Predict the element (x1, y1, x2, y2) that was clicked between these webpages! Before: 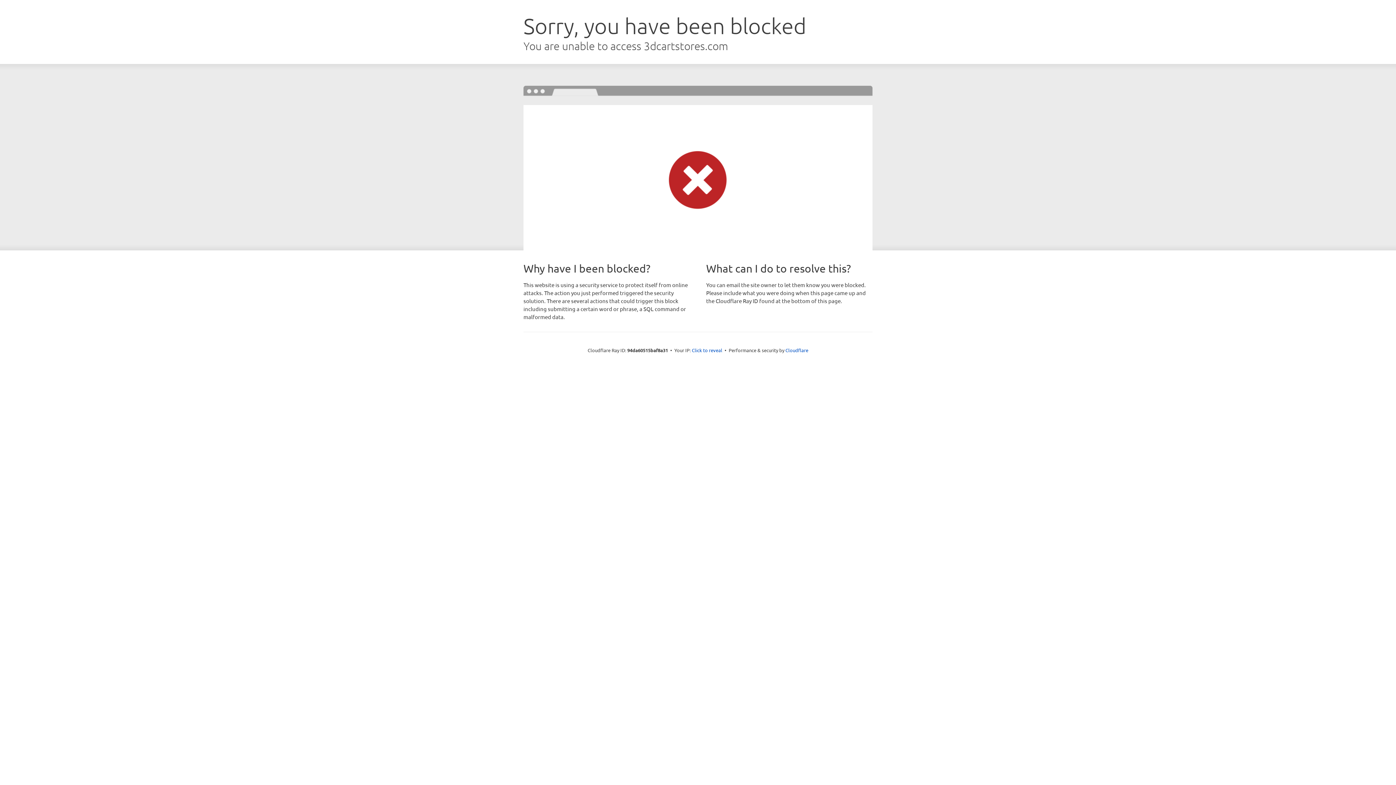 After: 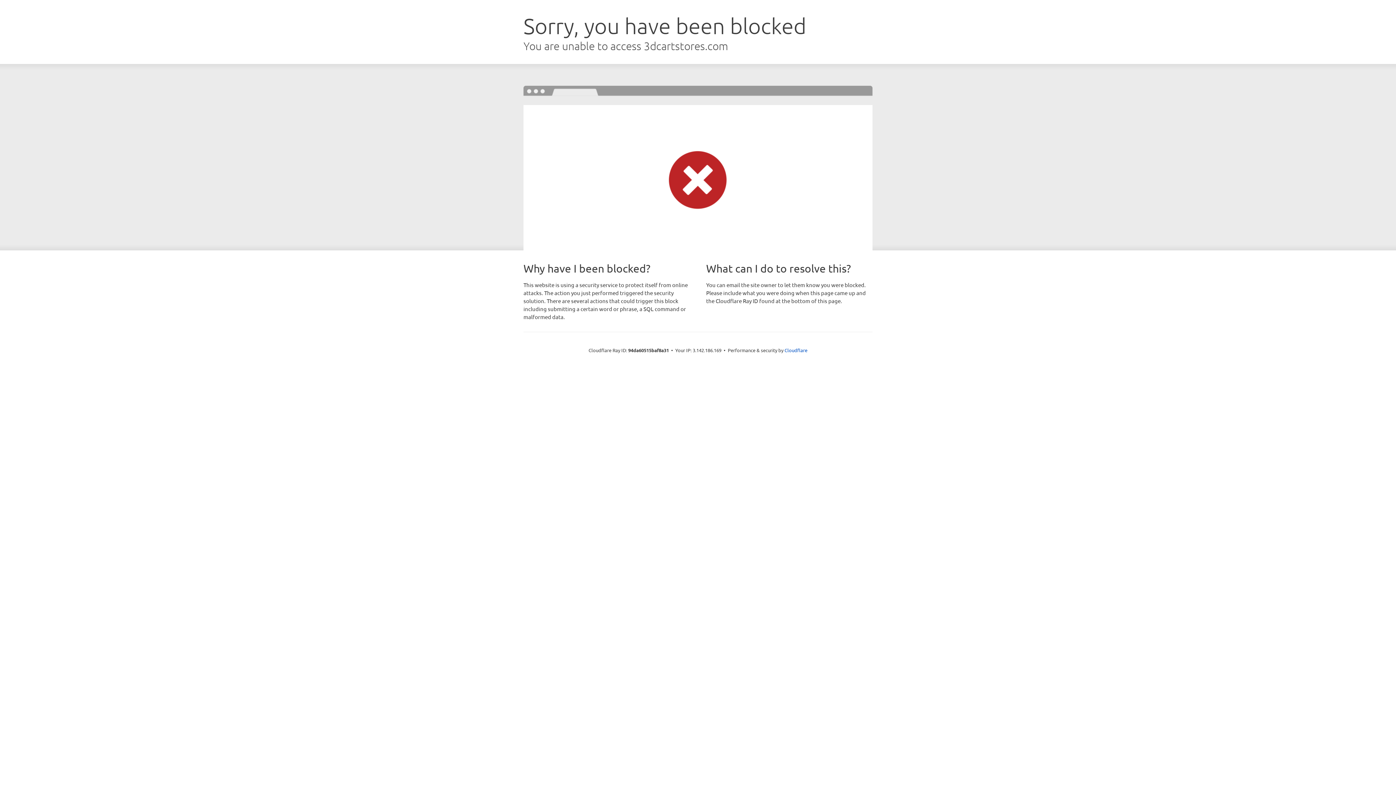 Action: bbox: (692, 346, 722, 353) label: Click to reveal